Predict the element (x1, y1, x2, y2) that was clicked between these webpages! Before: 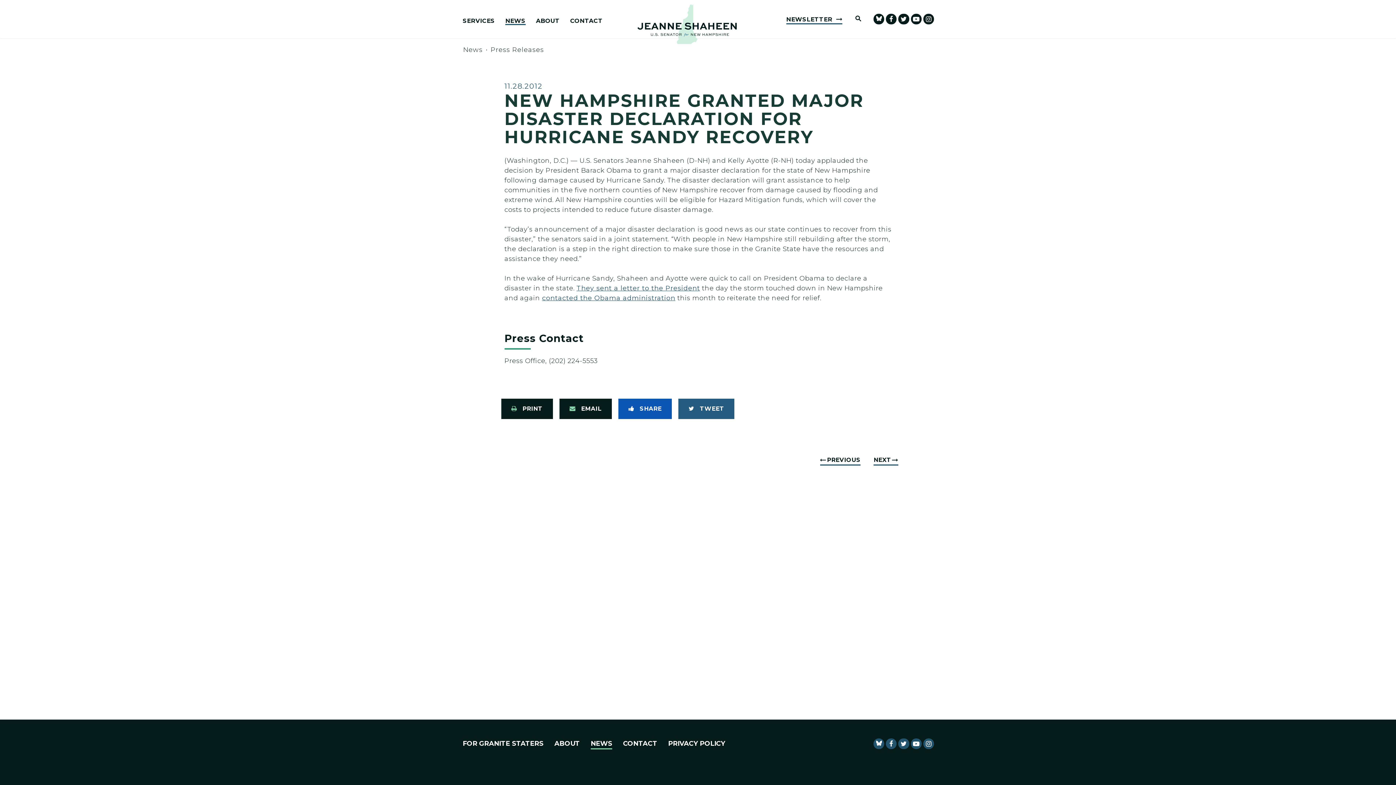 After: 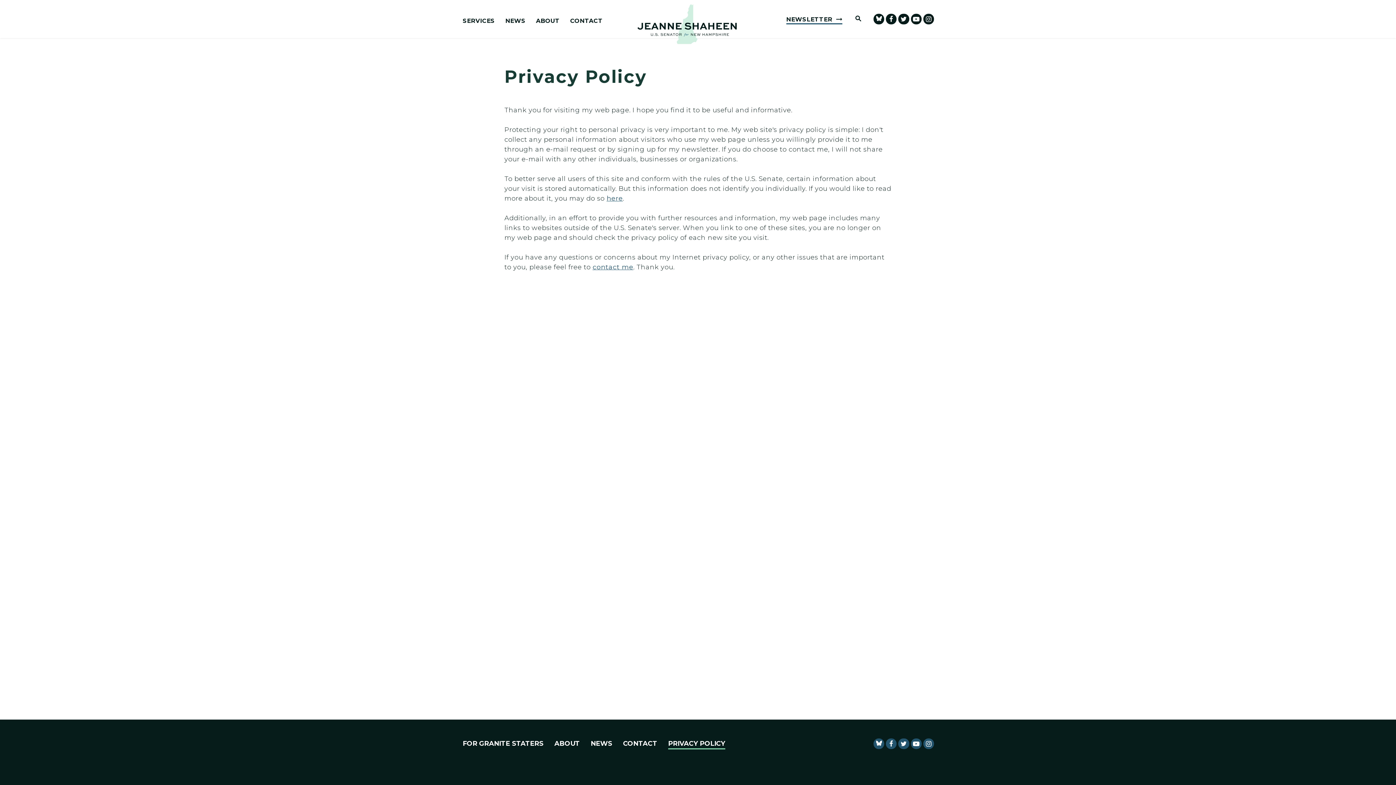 Action: label: PRIVACY POLICY bbox: (668, 740, 725, 749)